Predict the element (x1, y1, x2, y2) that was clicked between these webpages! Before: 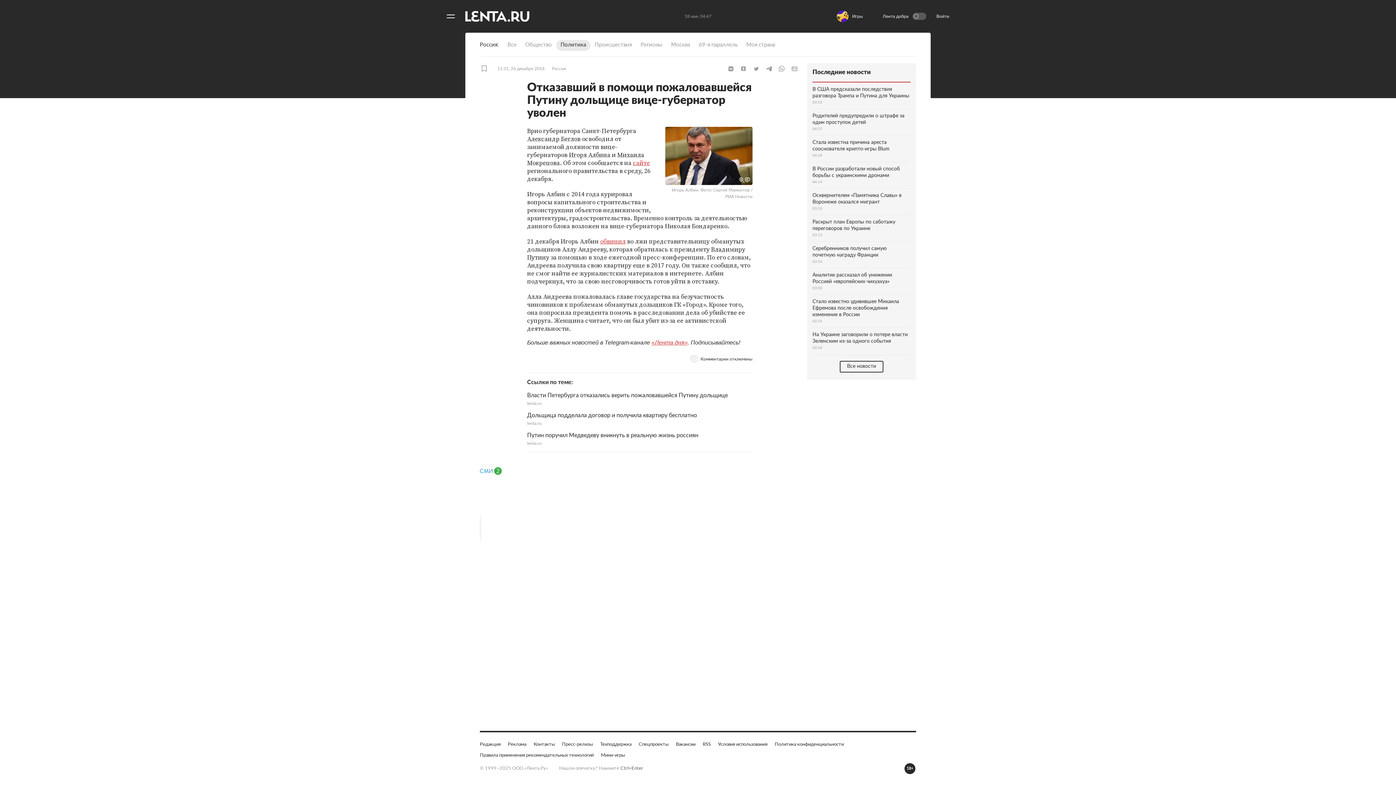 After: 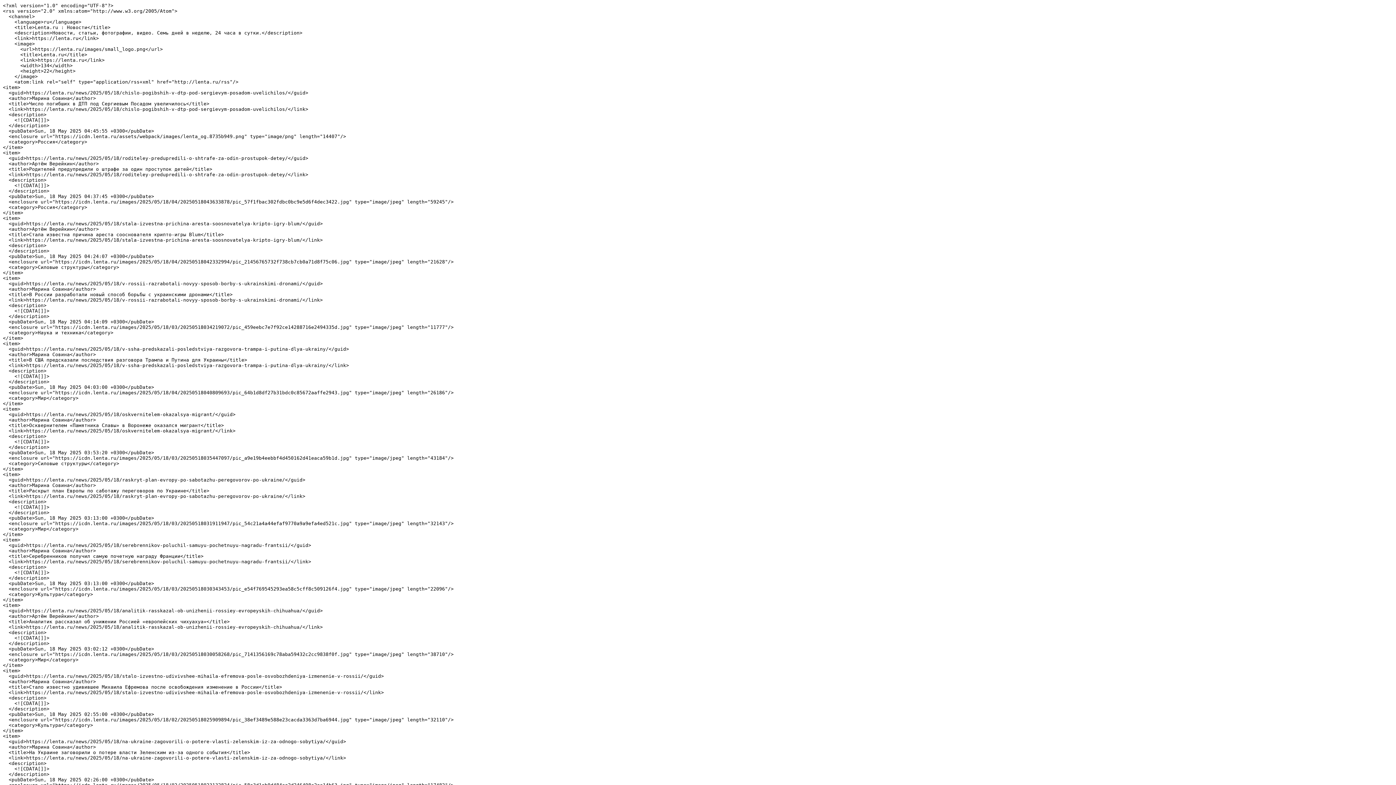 Action: label: RSS bbox: (702, 741, 710, 748)